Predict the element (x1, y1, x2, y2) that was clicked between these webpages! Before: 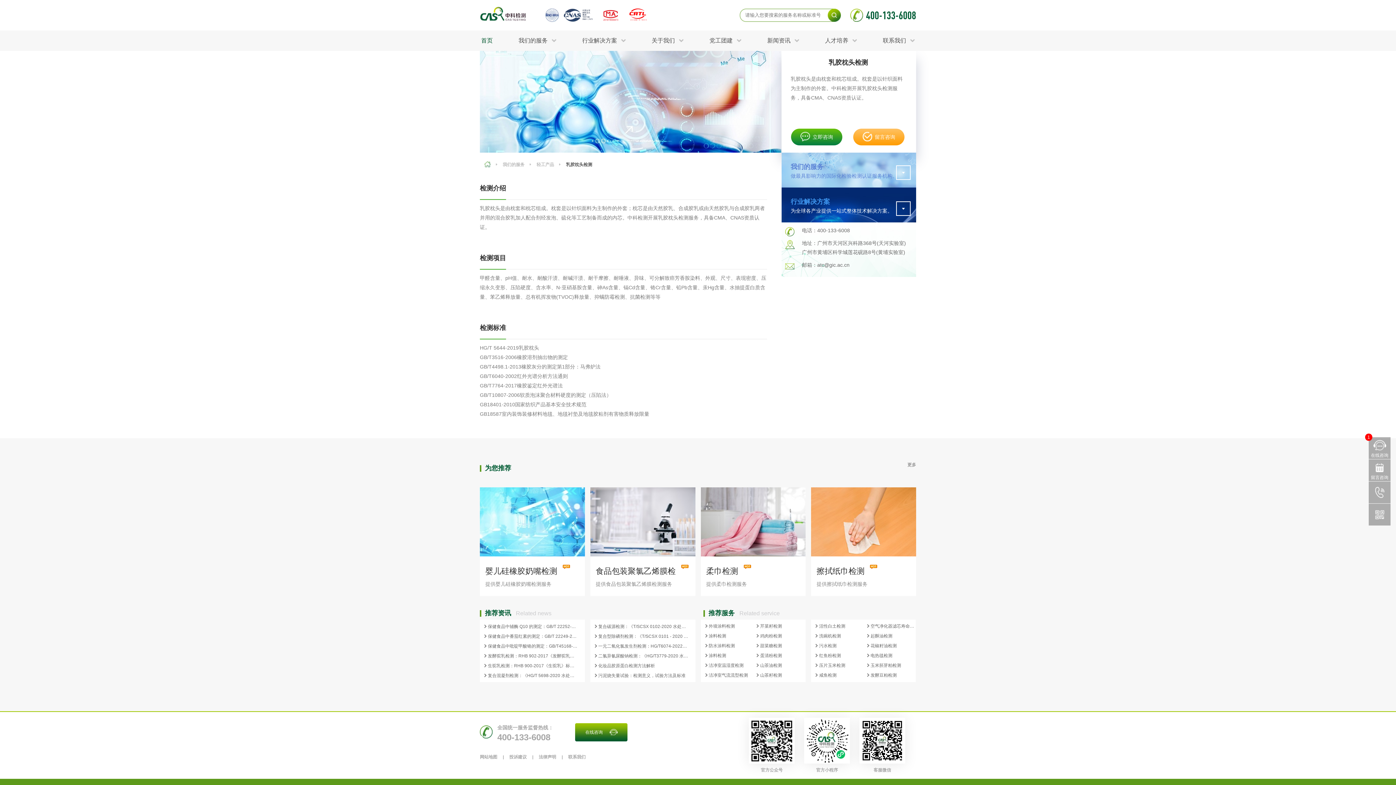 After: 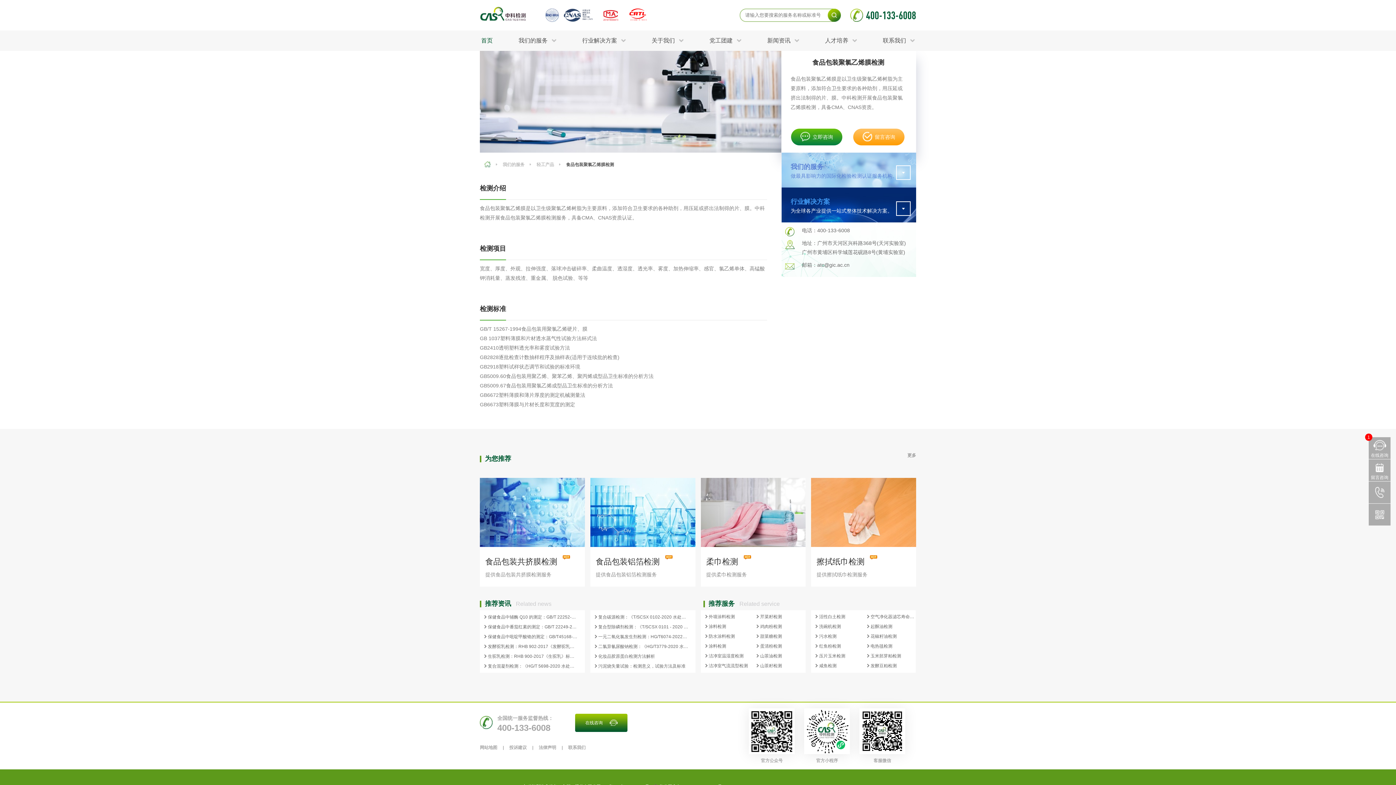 Action: bbox: (590, 487, 695, 596) label: 食品包装聚氯乙烯膜检测

提供食品包装聚氯乙烯膜检测服务